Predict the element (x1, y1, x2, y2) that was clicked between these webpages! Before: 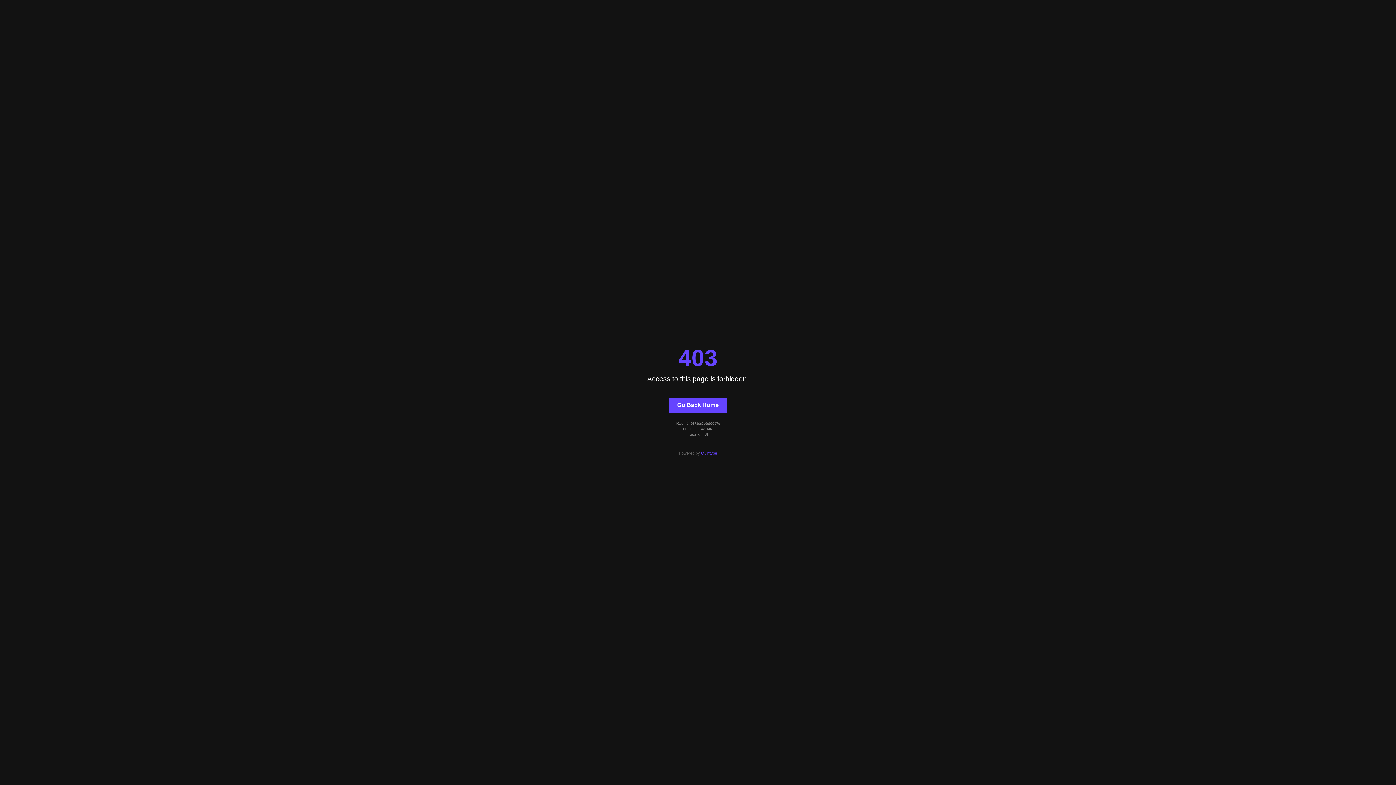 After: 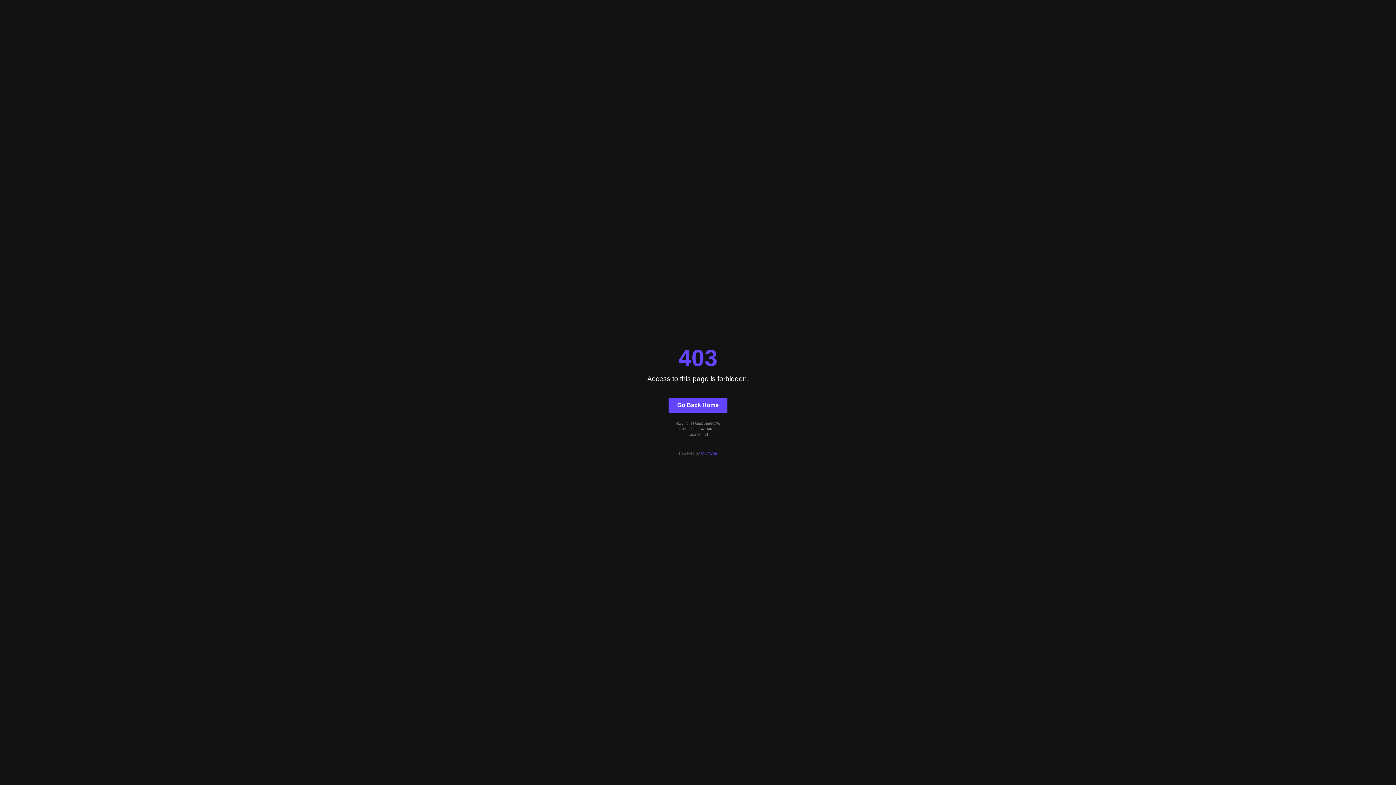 Action: bbox: (701, 451, 717, 455) label: Quintype